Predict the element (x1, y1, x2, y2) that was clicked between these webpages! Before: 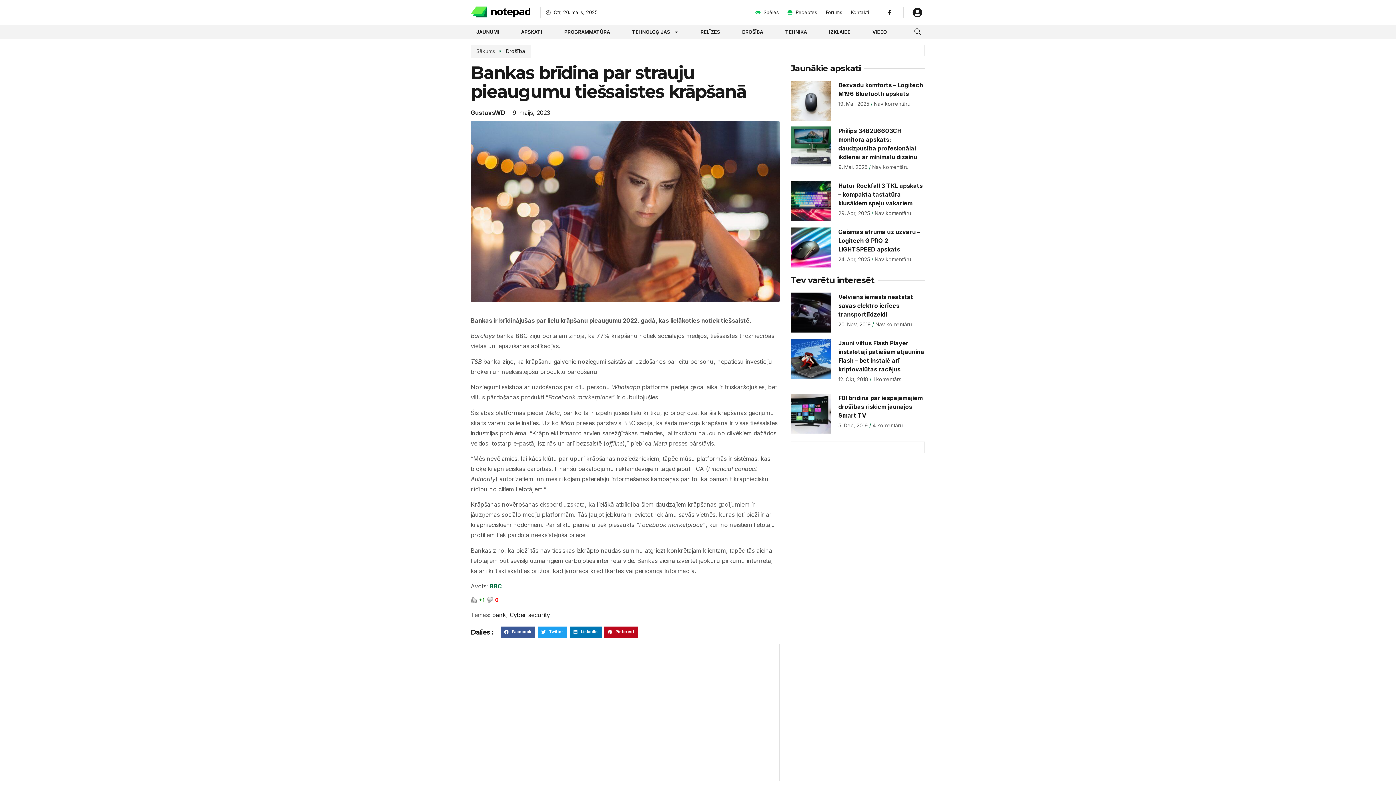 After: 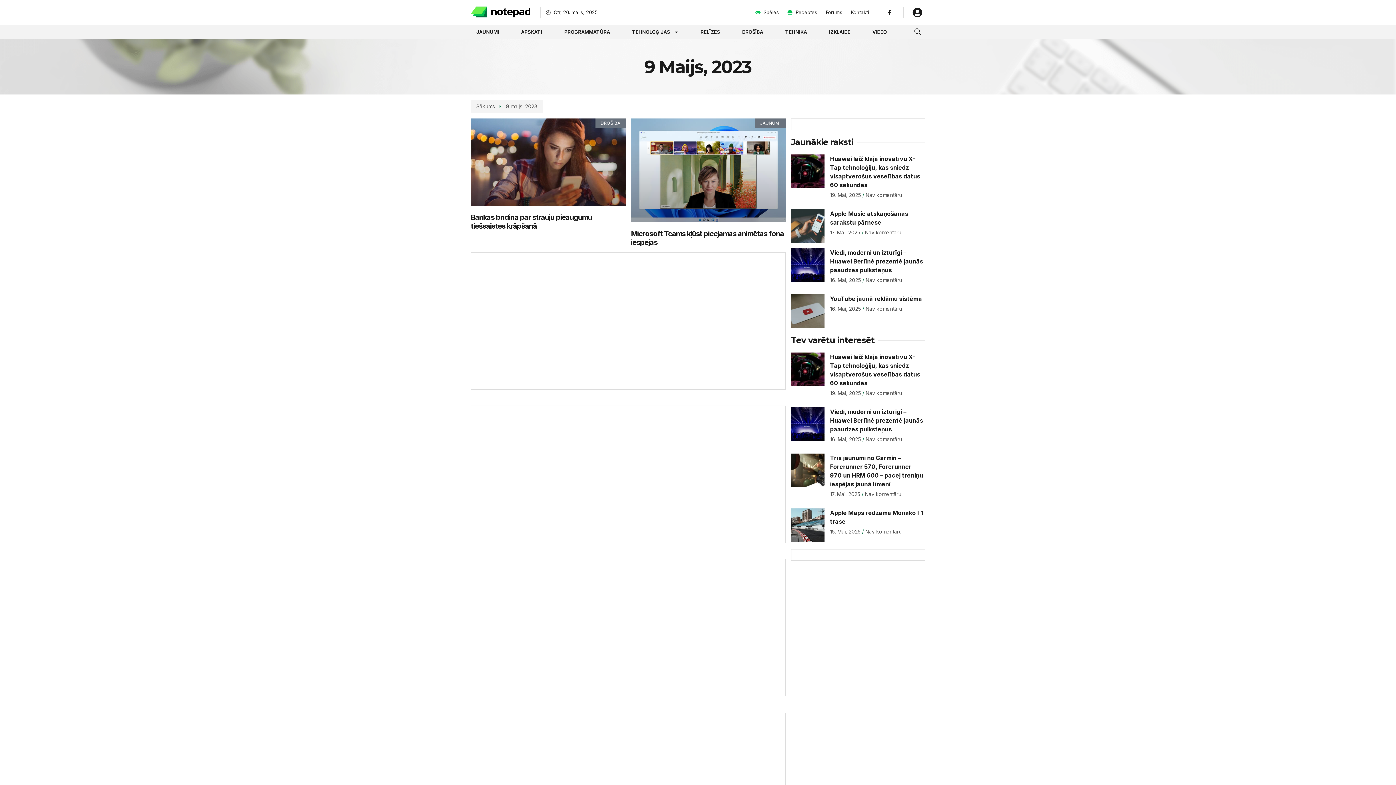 Action: label: 9. maijs, 2023 bbox: (505, 108, 550, 117)